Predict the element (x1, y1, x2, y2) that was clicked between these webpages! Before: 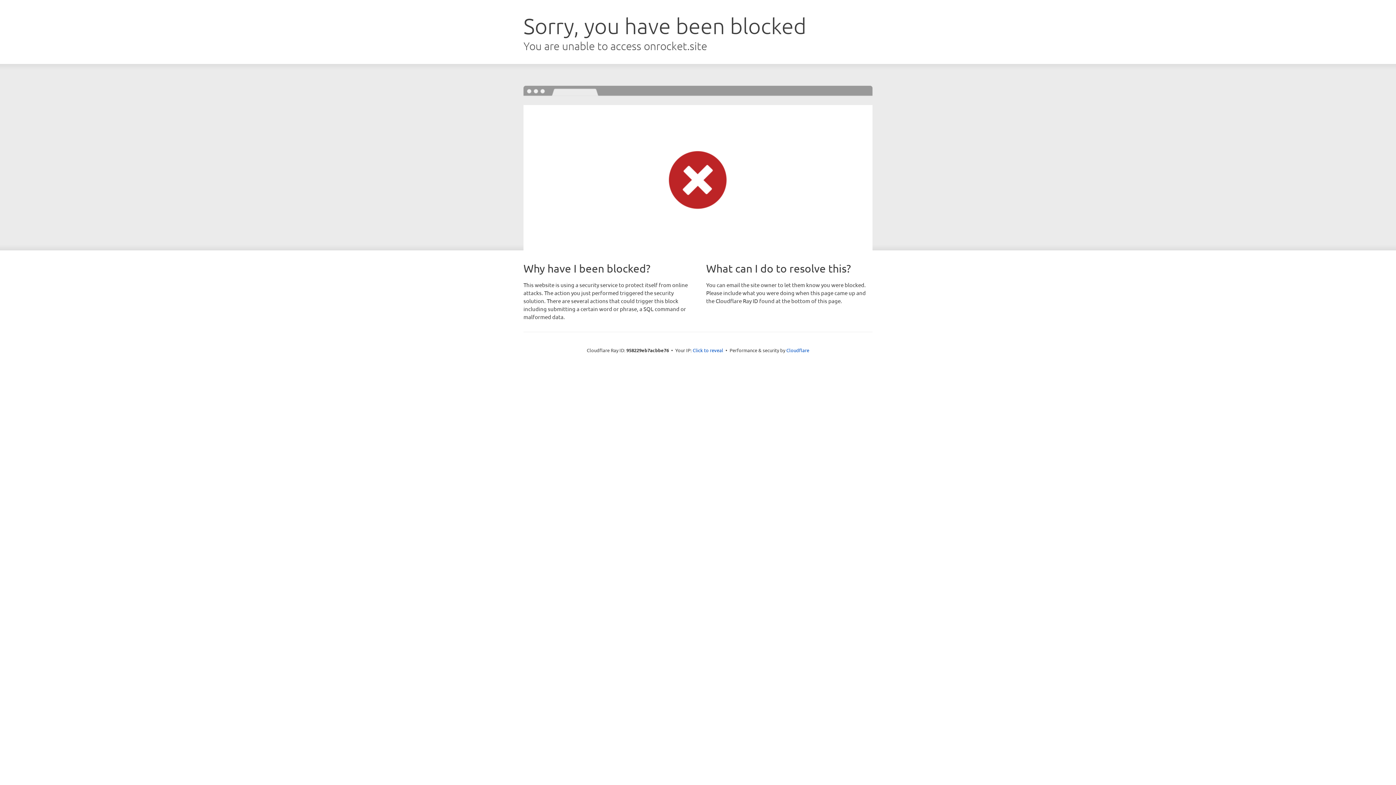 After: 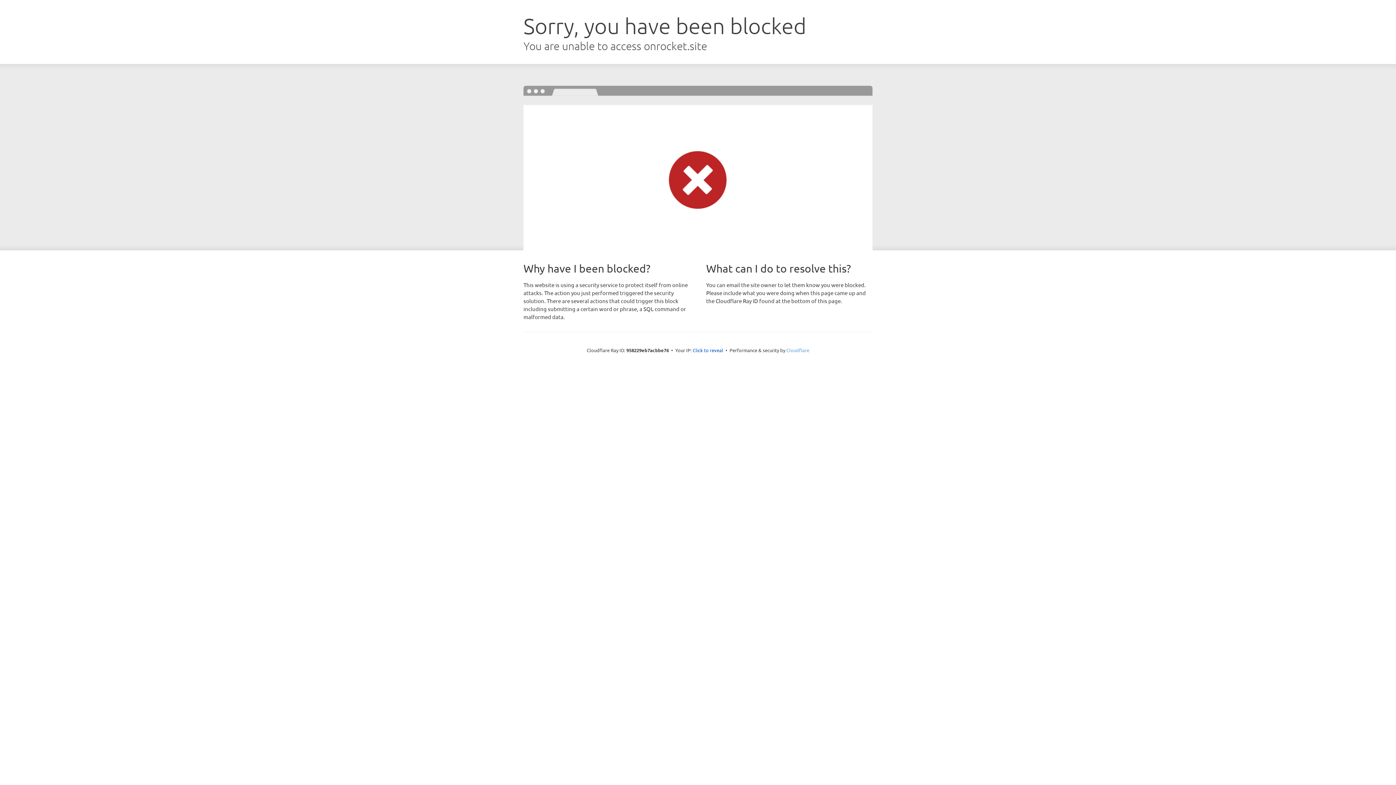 Action: bbox: (786, 347, 809, 353) label: Cloudflare